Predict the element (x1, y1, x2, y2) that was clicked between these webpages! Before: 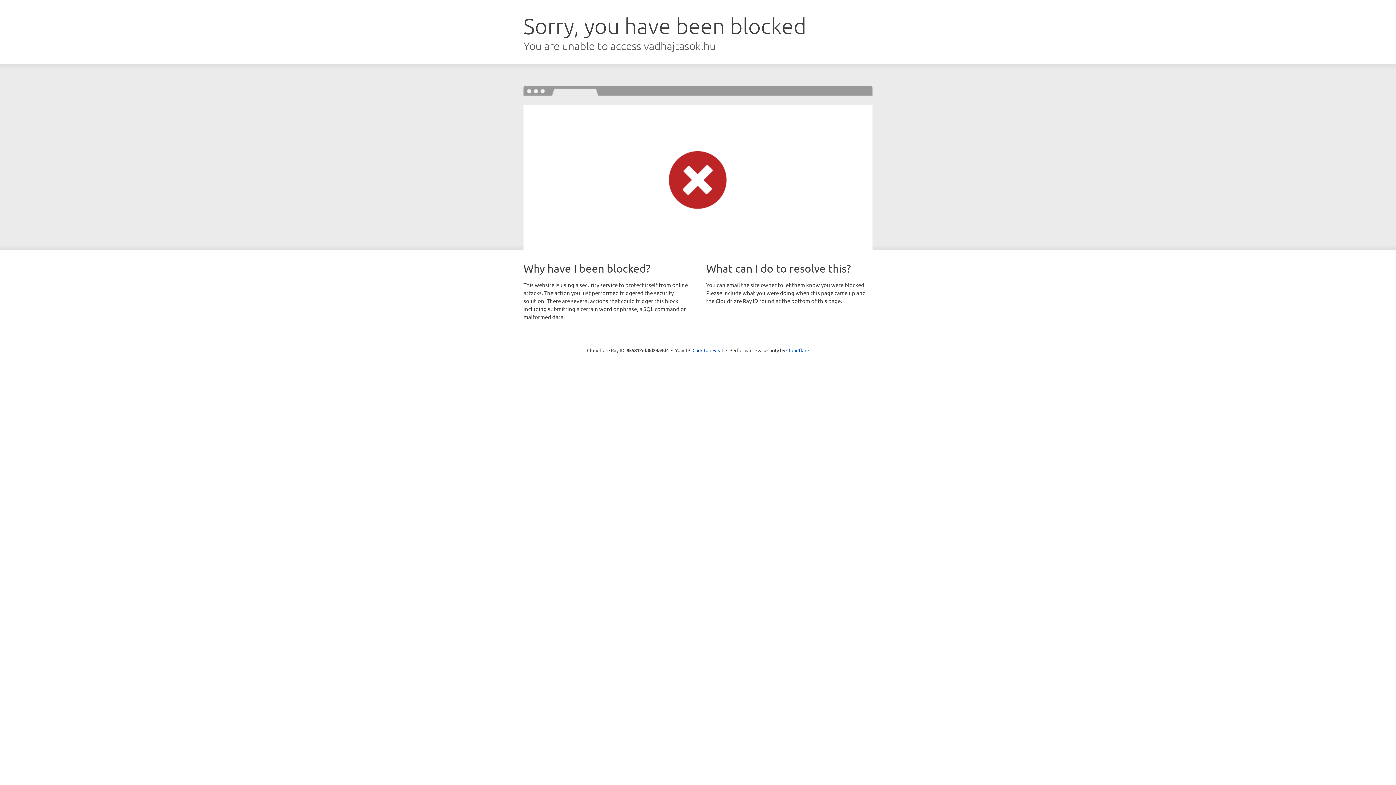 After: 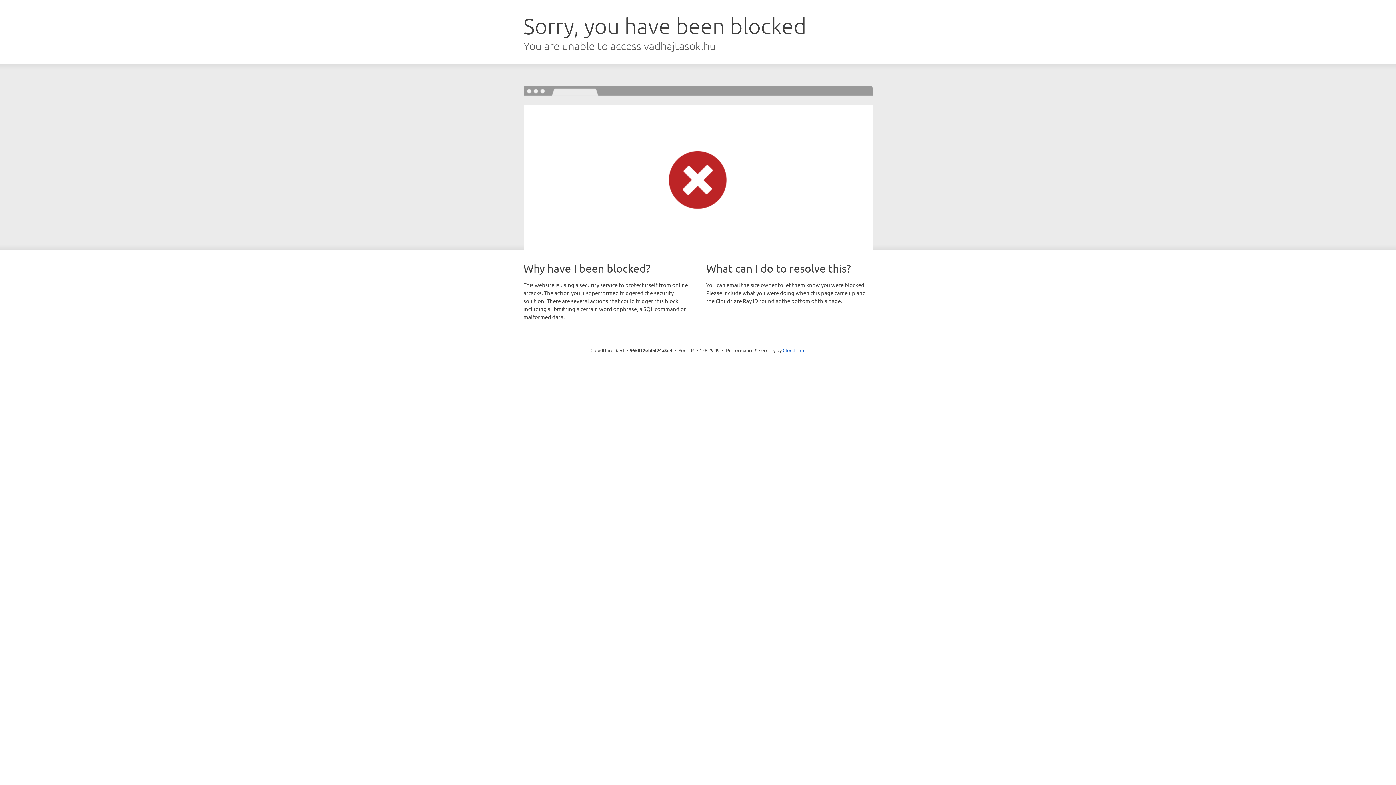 Action: label: Click to reveal bbox: (692, 346, 723, 353)